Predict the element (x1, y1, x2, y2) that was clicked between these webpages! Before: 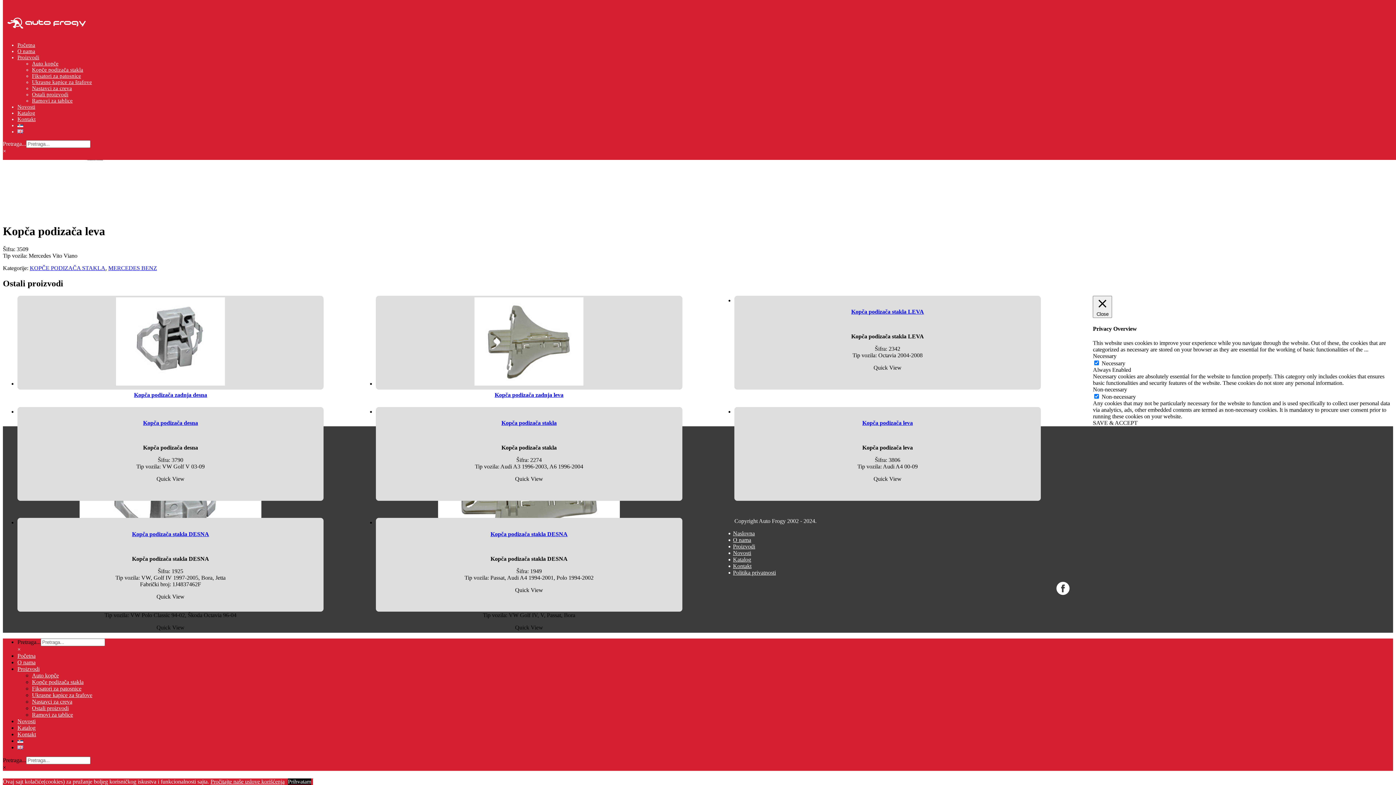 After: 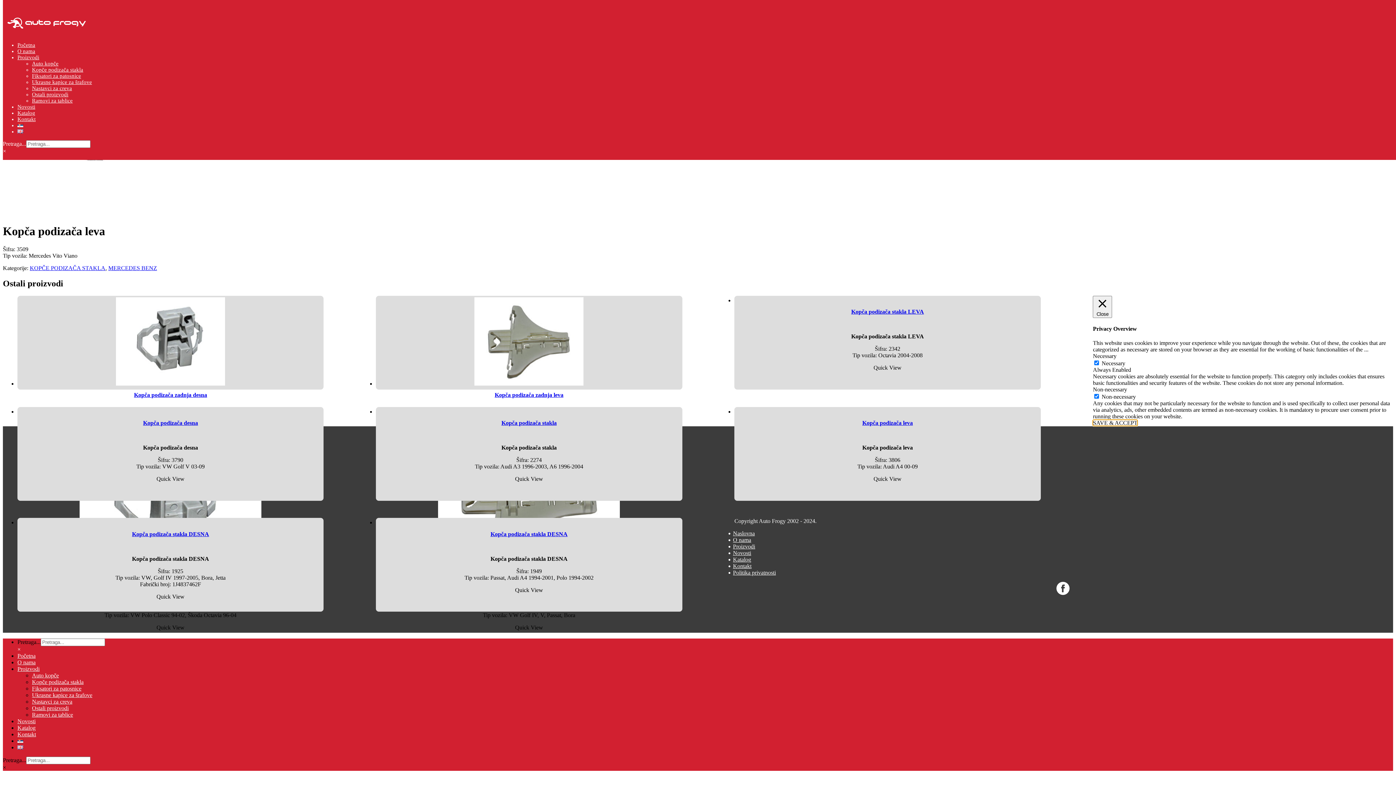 Action: label: SAVE & ACCEPT bbox: (1093, 420, 1137, 426)